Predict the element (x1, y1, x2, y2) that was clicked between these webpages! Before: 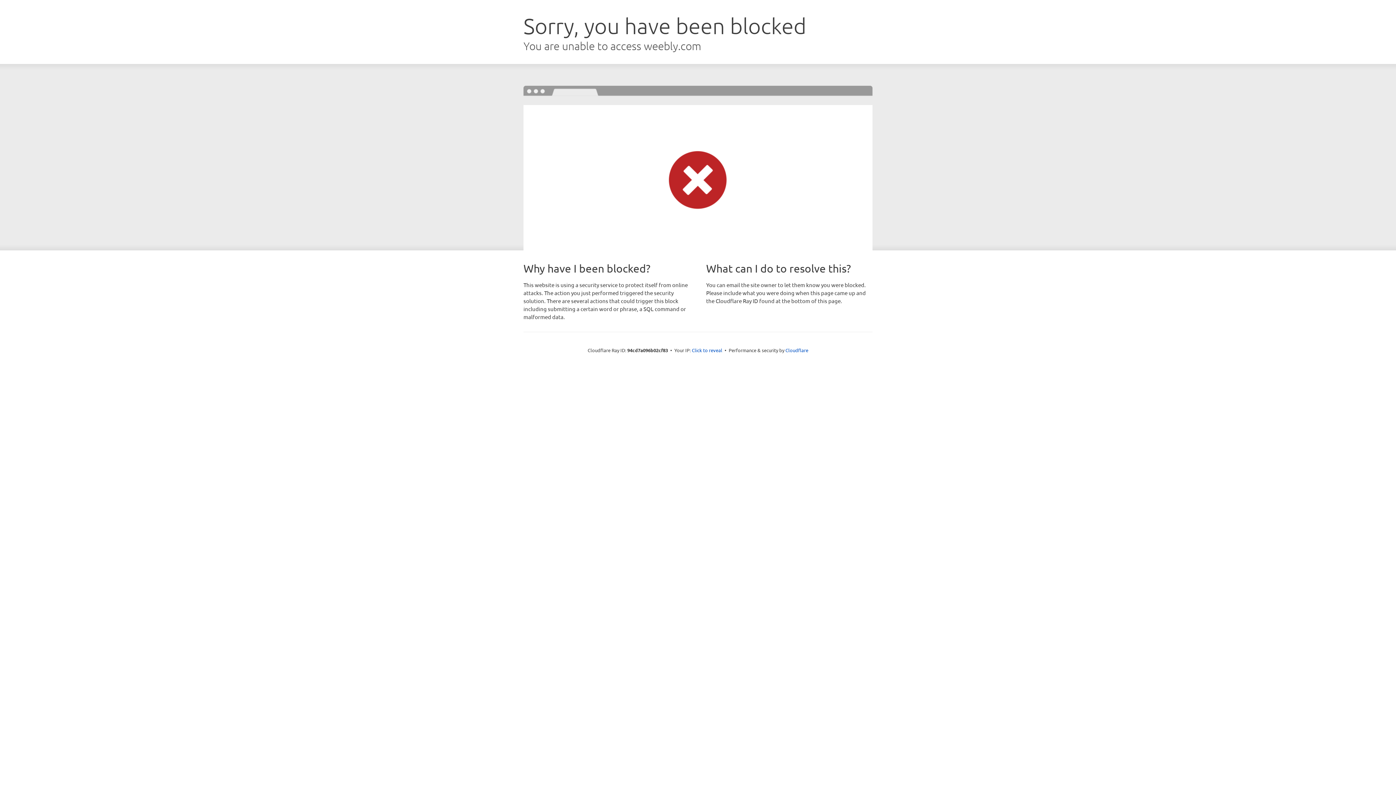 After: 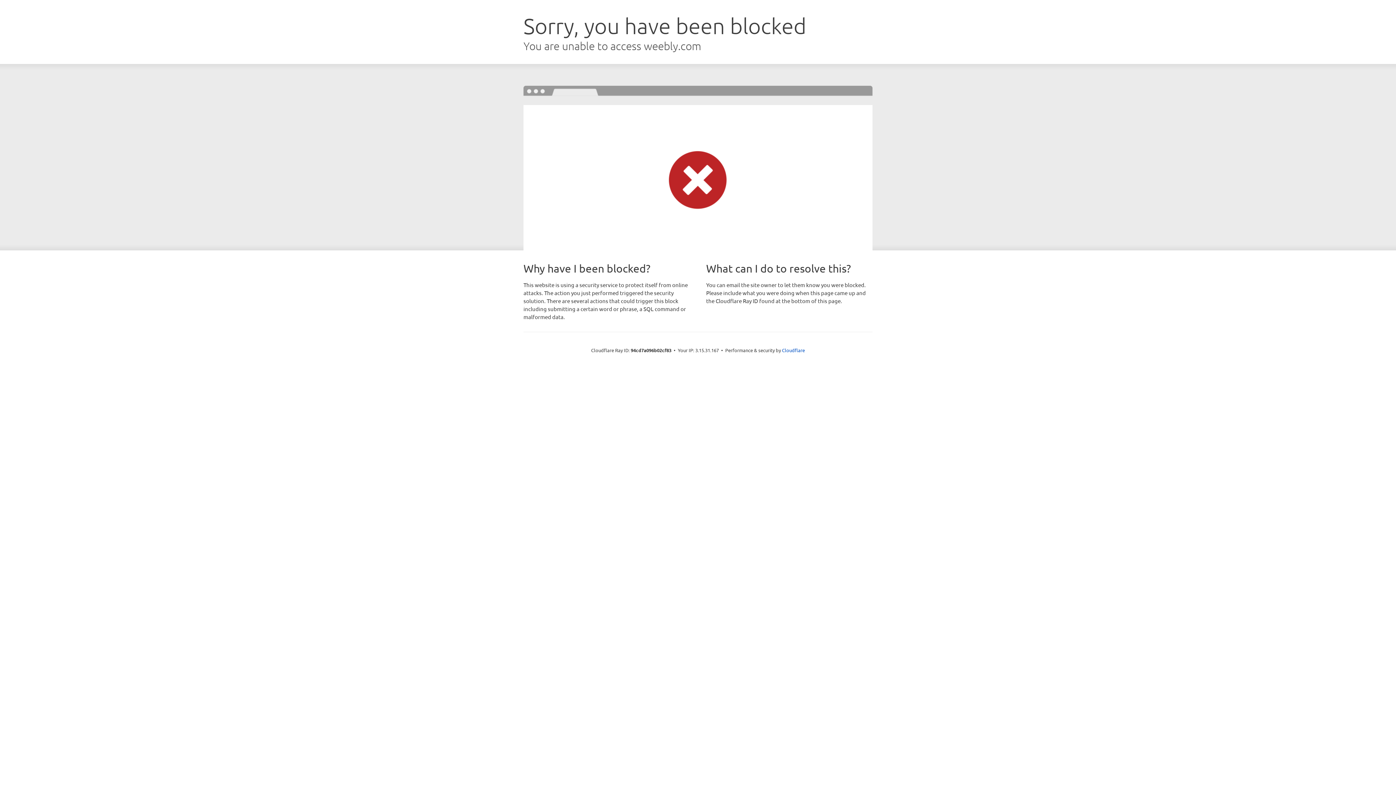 Action: label: Click to reveal bbox: (692, 346, 722, 353)